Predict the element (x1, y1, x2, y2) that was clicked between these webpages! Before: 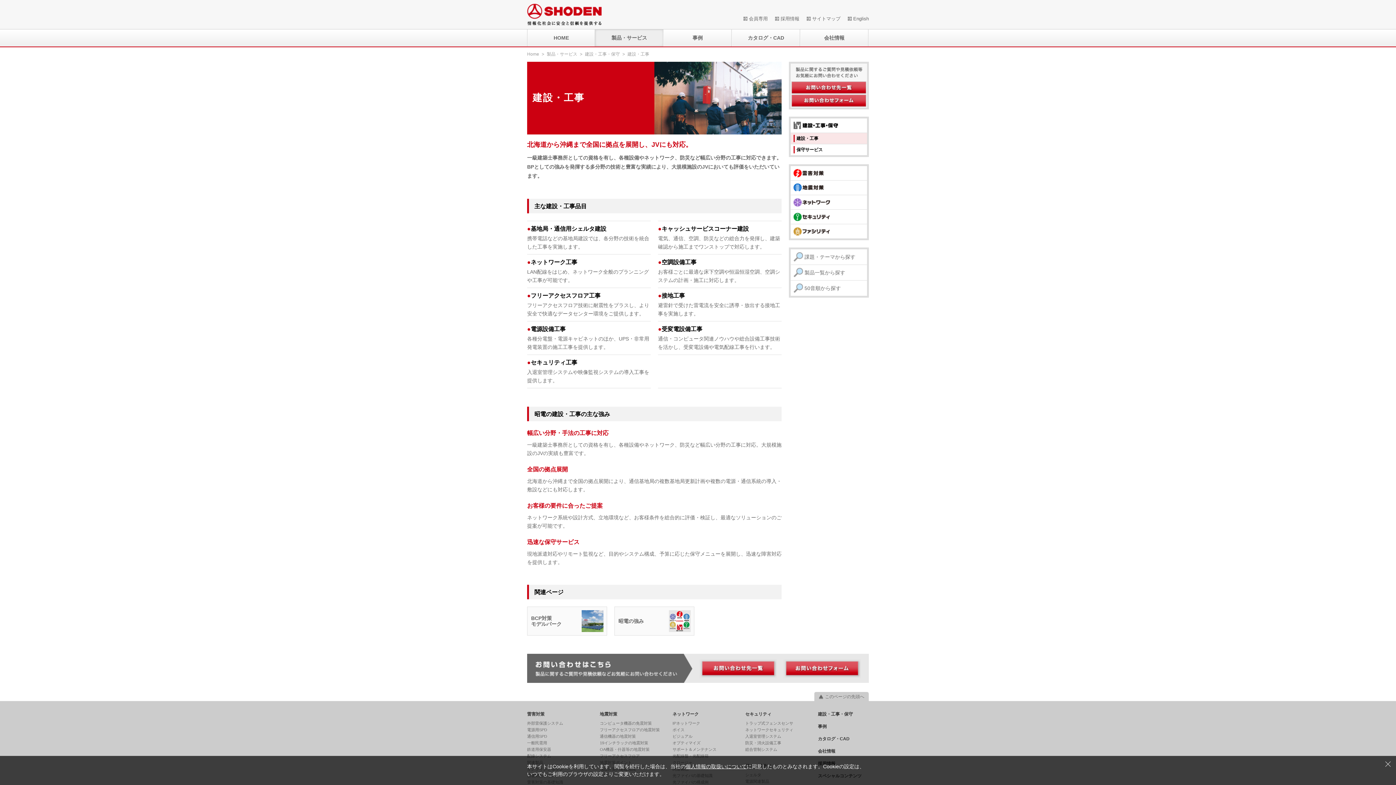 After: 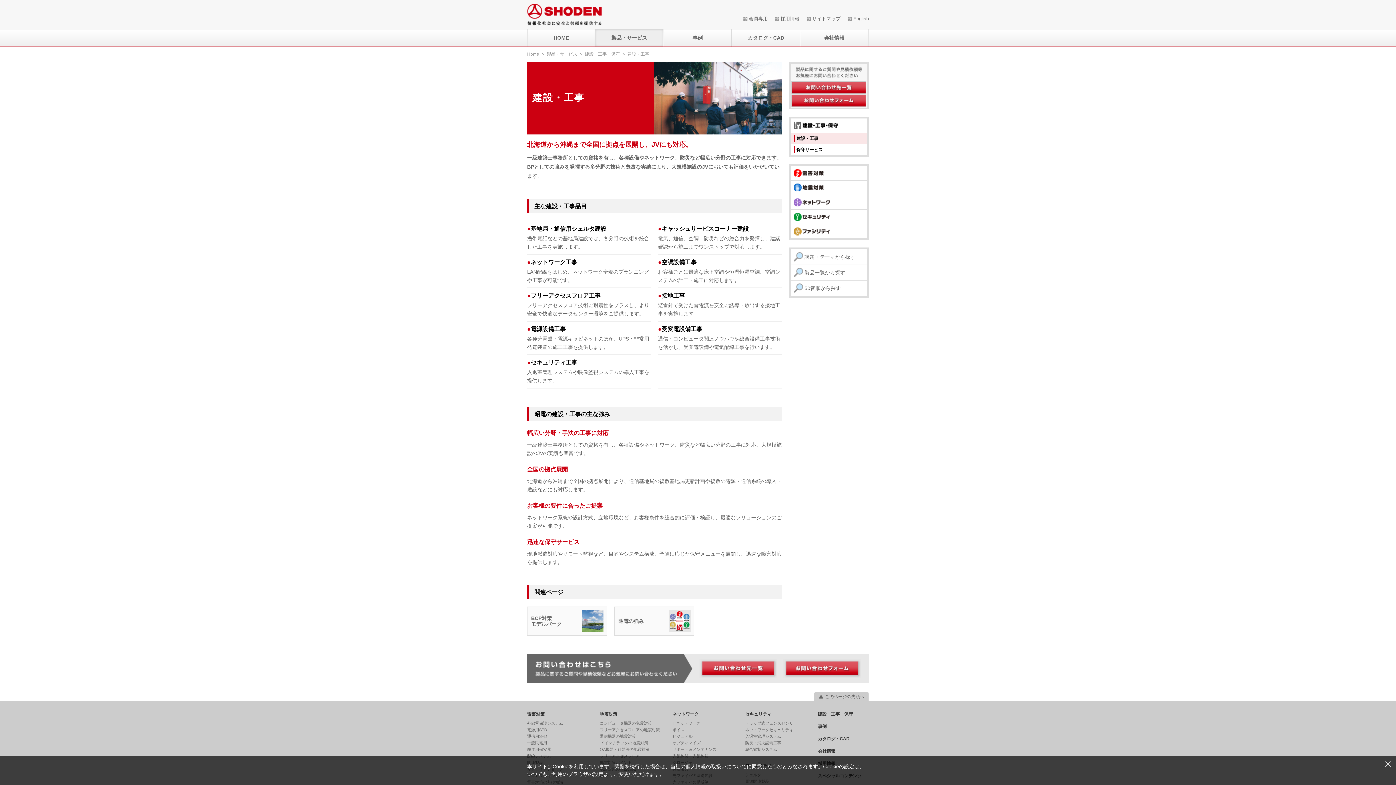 Action: bbox: (685, 764, 746, 769) label: 個人情報の取扱いについて